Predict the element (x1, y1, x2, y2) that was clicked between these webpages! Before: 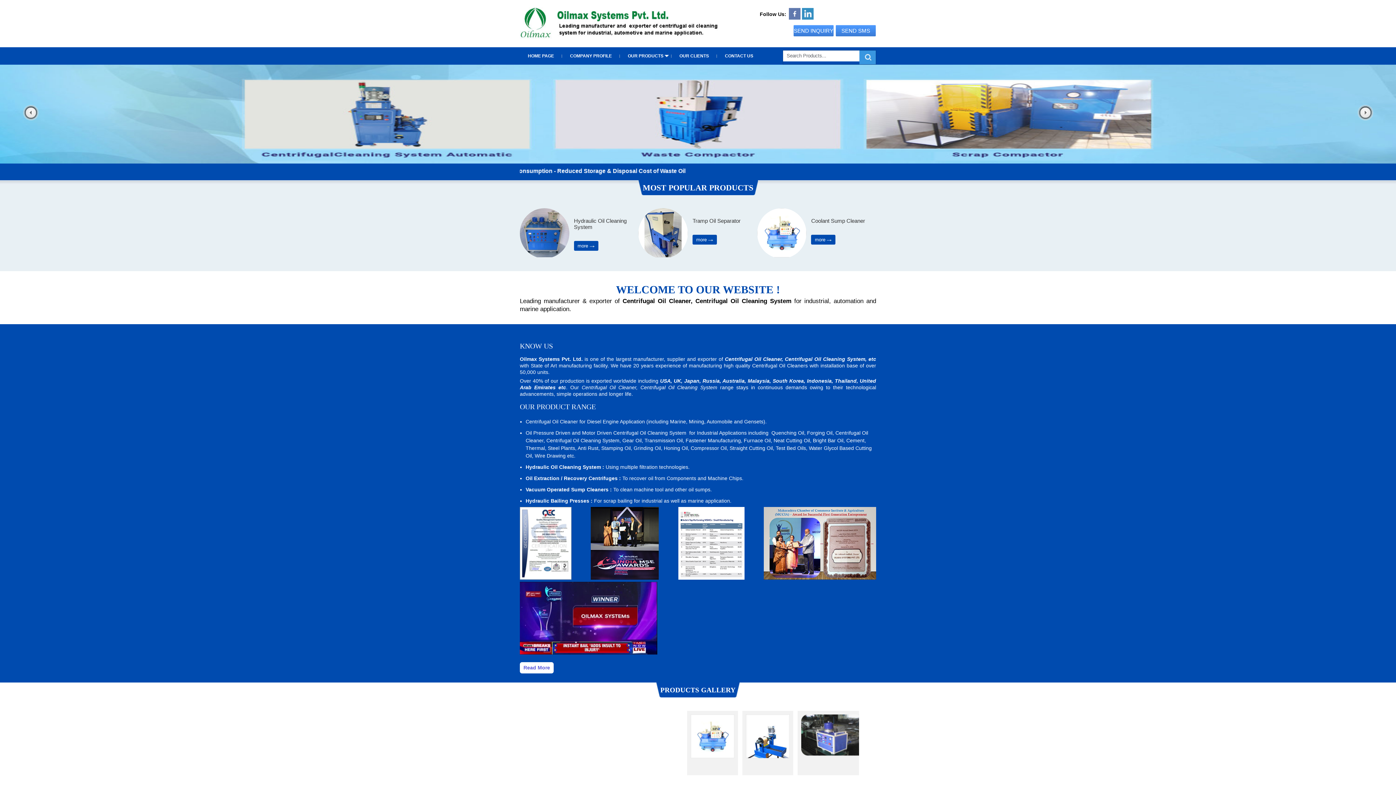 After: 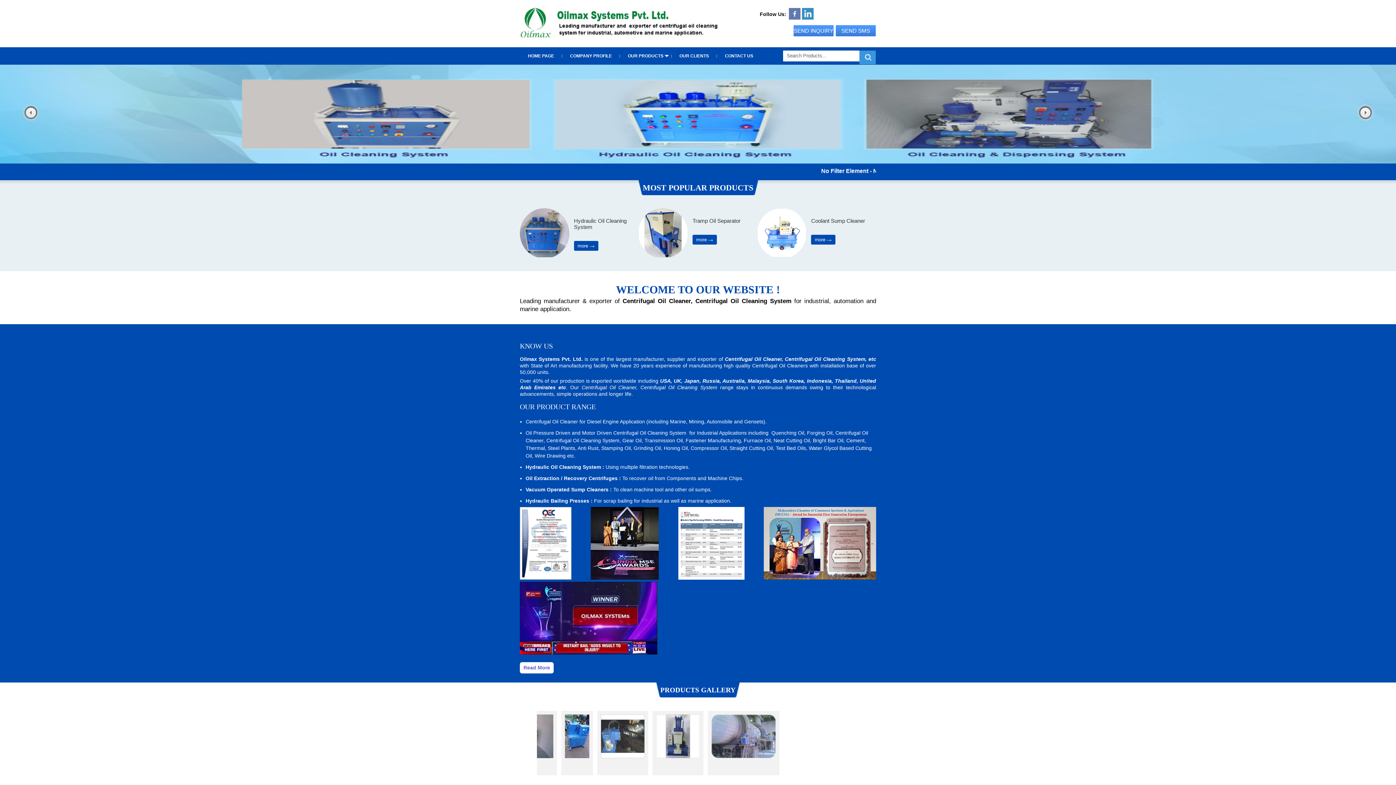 Action: label: Previous bbox: (22, 105, 38, 121)